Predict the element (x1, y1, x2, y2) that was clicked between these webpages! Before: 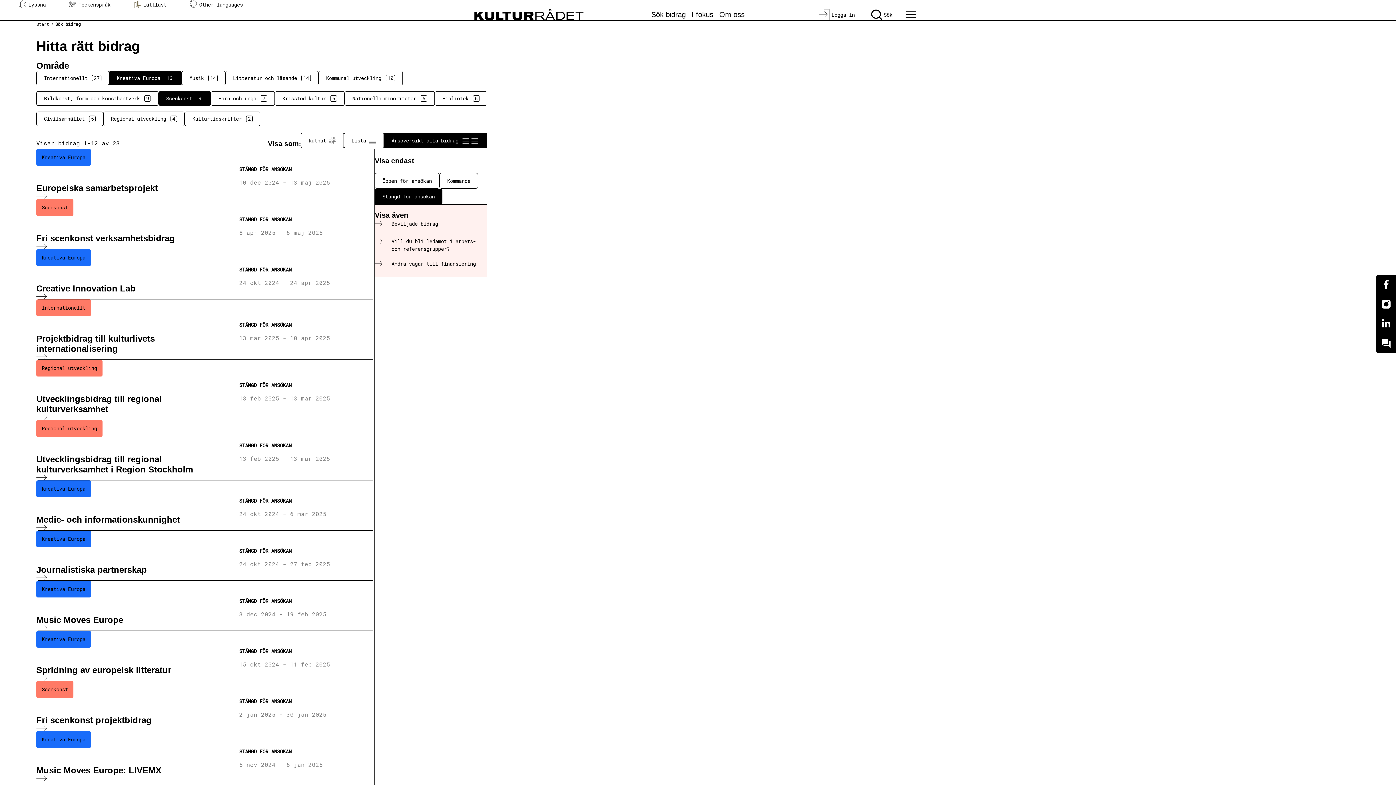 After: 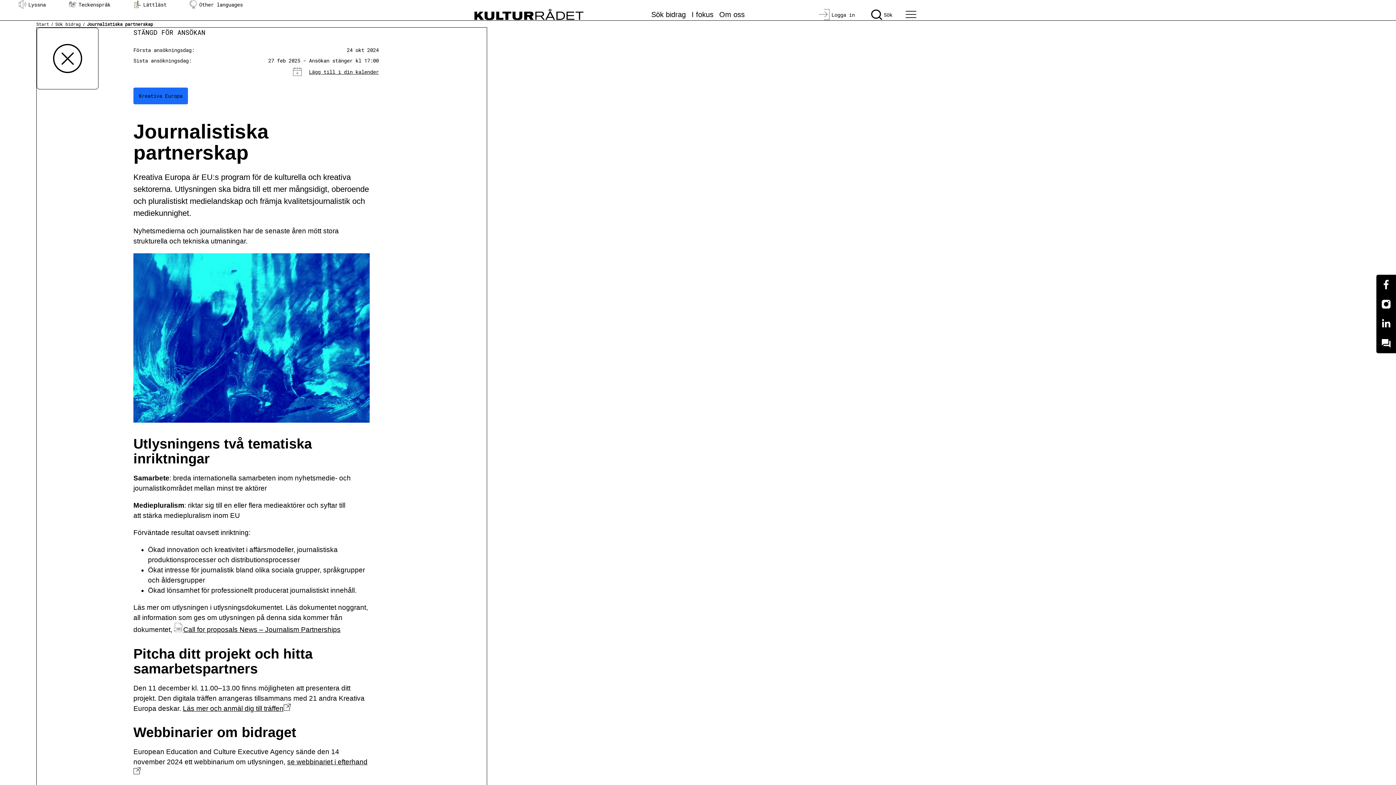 Action: label: Journalistiska partnerskap (..) Stängd för ansökan bbox: (36, 531, 374, 581)